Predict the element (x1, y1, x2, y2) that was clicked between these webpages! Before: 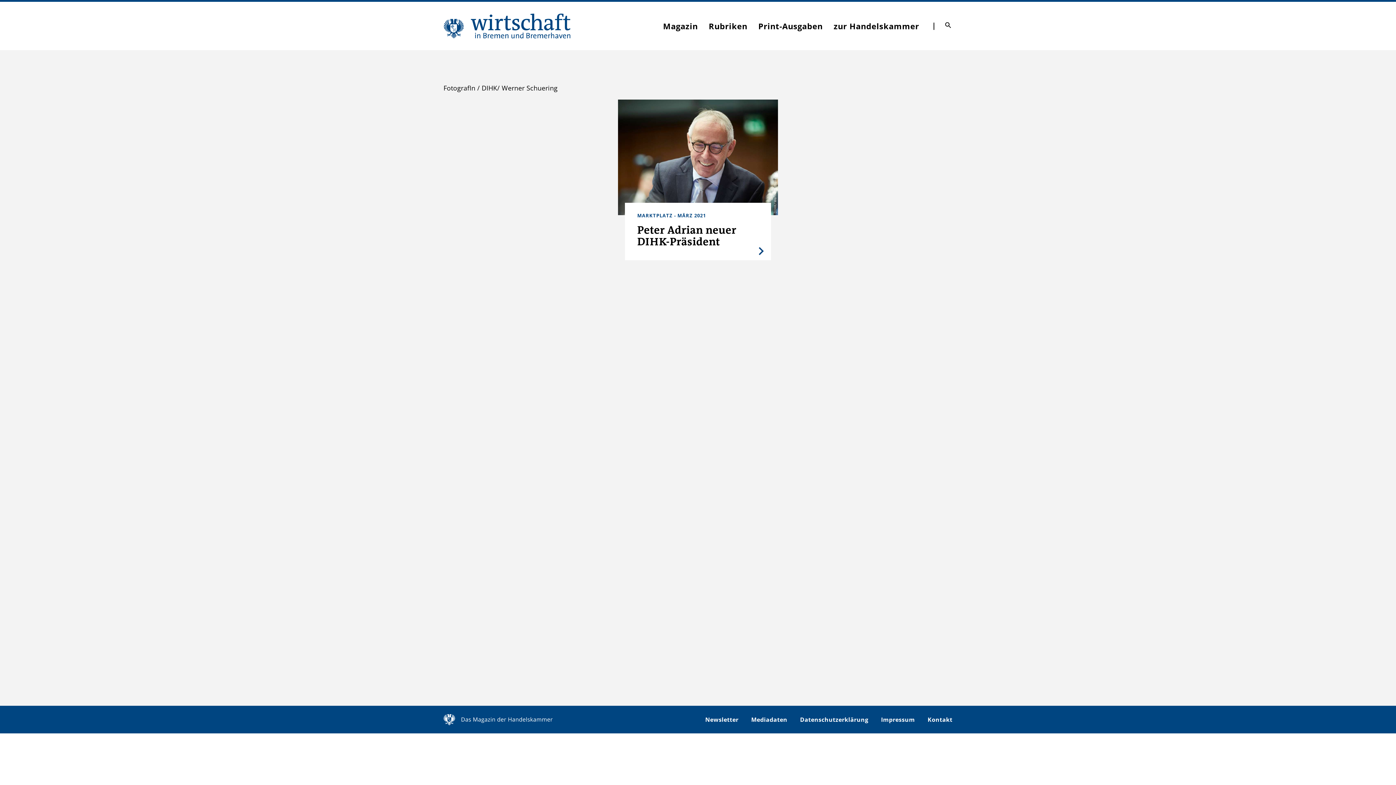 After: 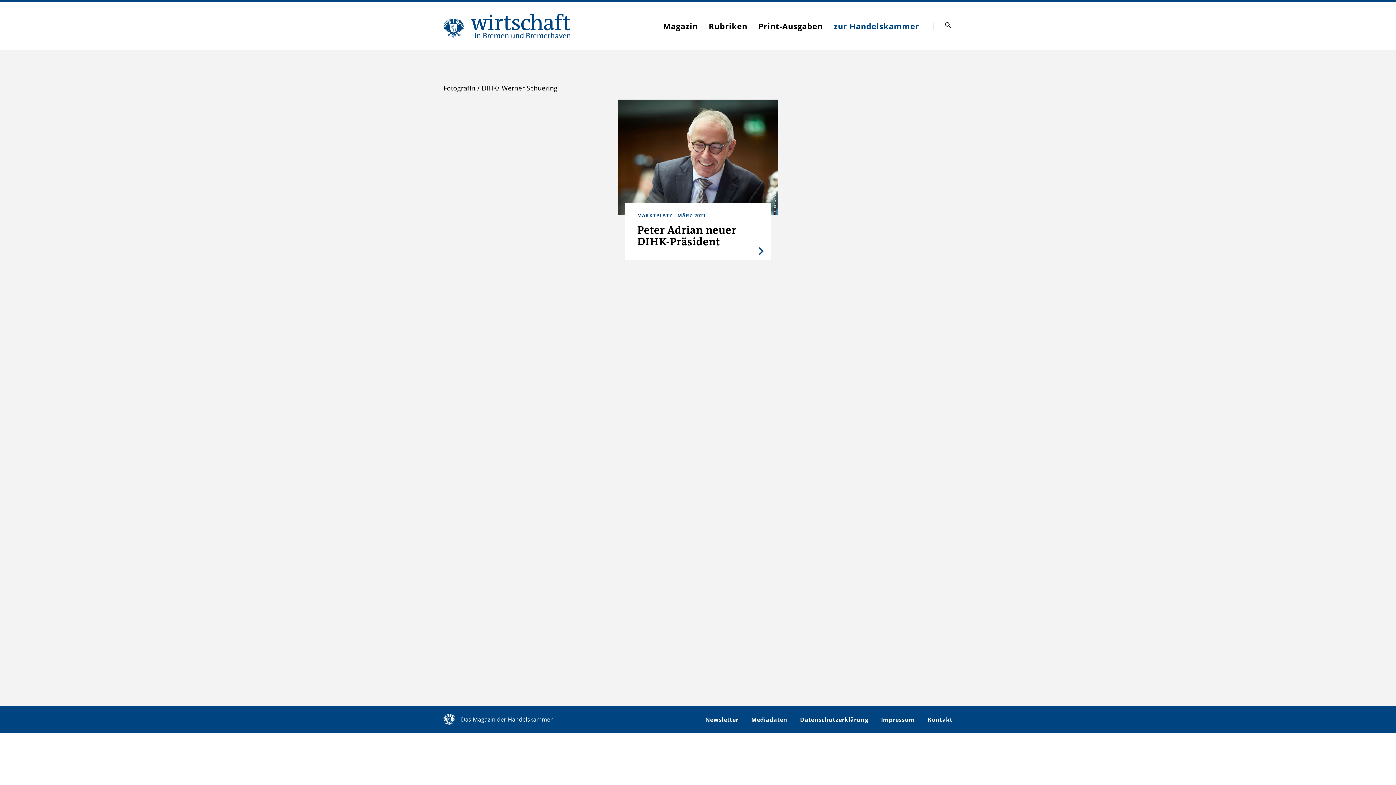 Action: bbox: (832, 18, 921, 32) label: zur Handelskammer